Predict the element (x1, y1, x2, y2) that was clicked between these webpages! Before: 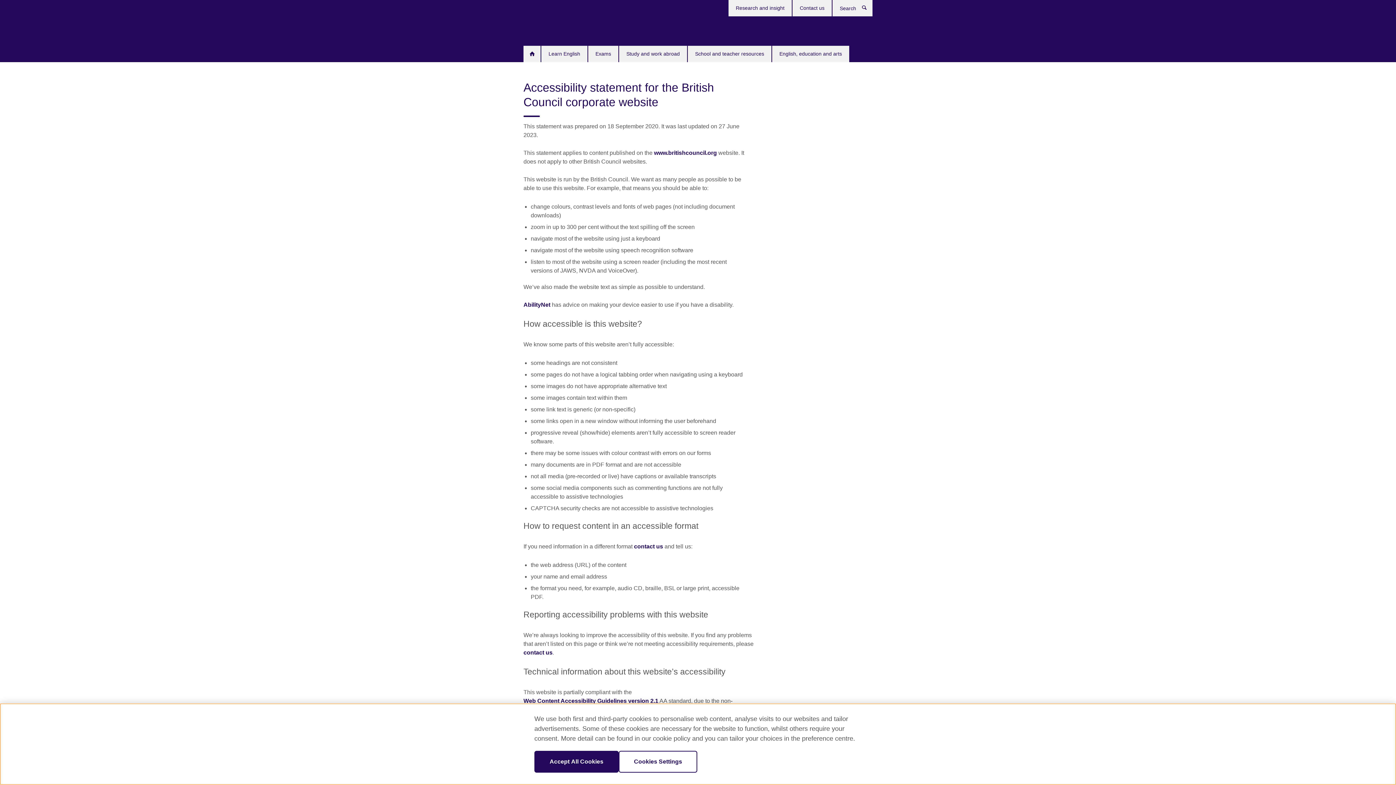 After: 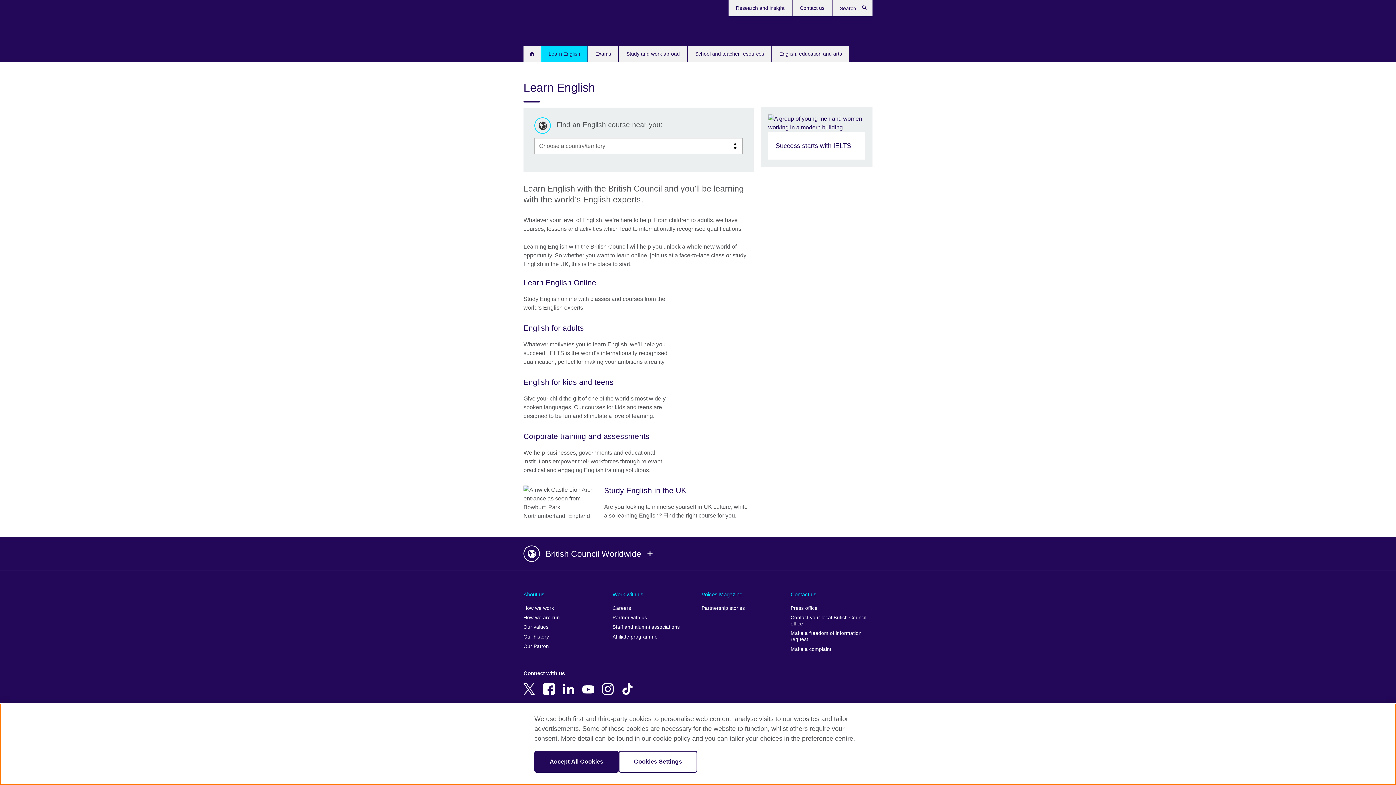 Action: label: Learn English bbox: (541, 45, 587, 62)